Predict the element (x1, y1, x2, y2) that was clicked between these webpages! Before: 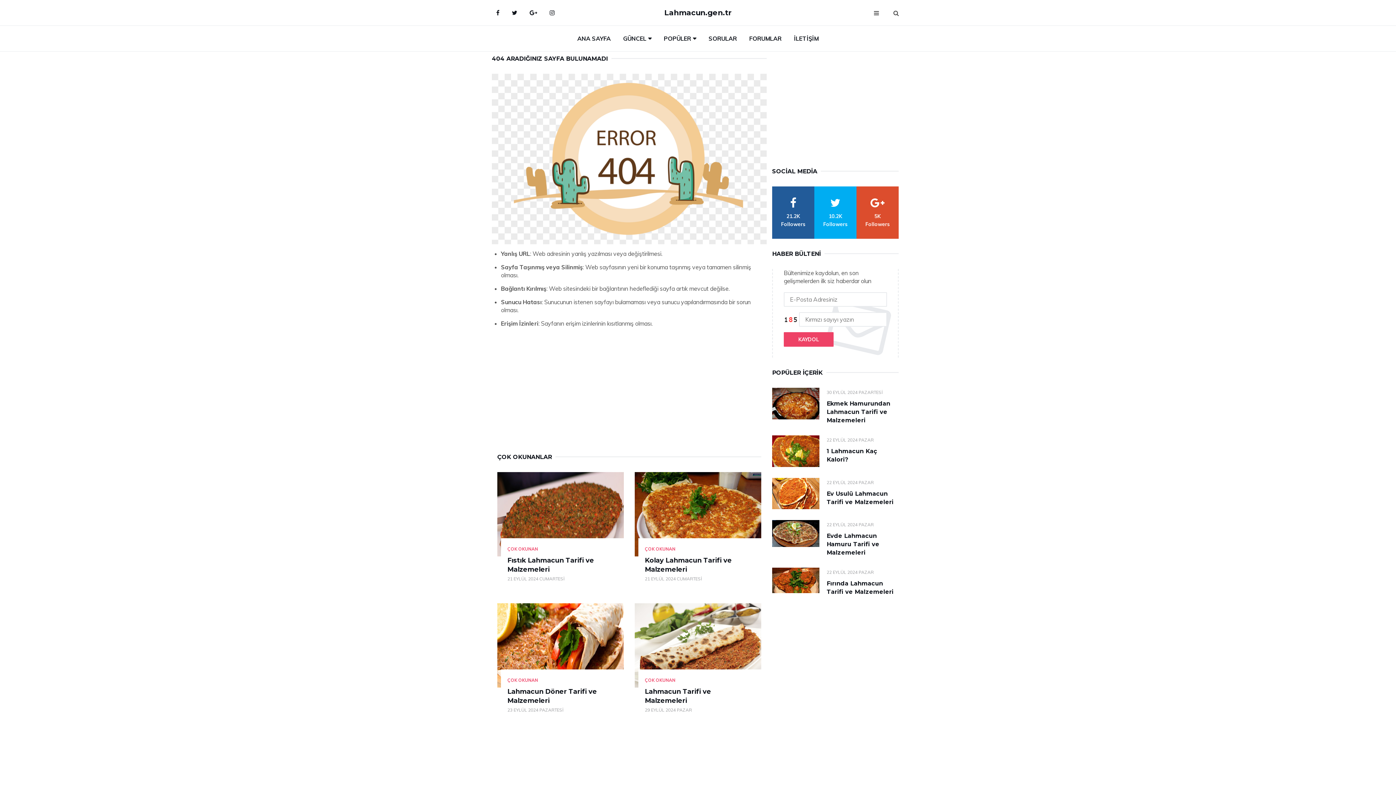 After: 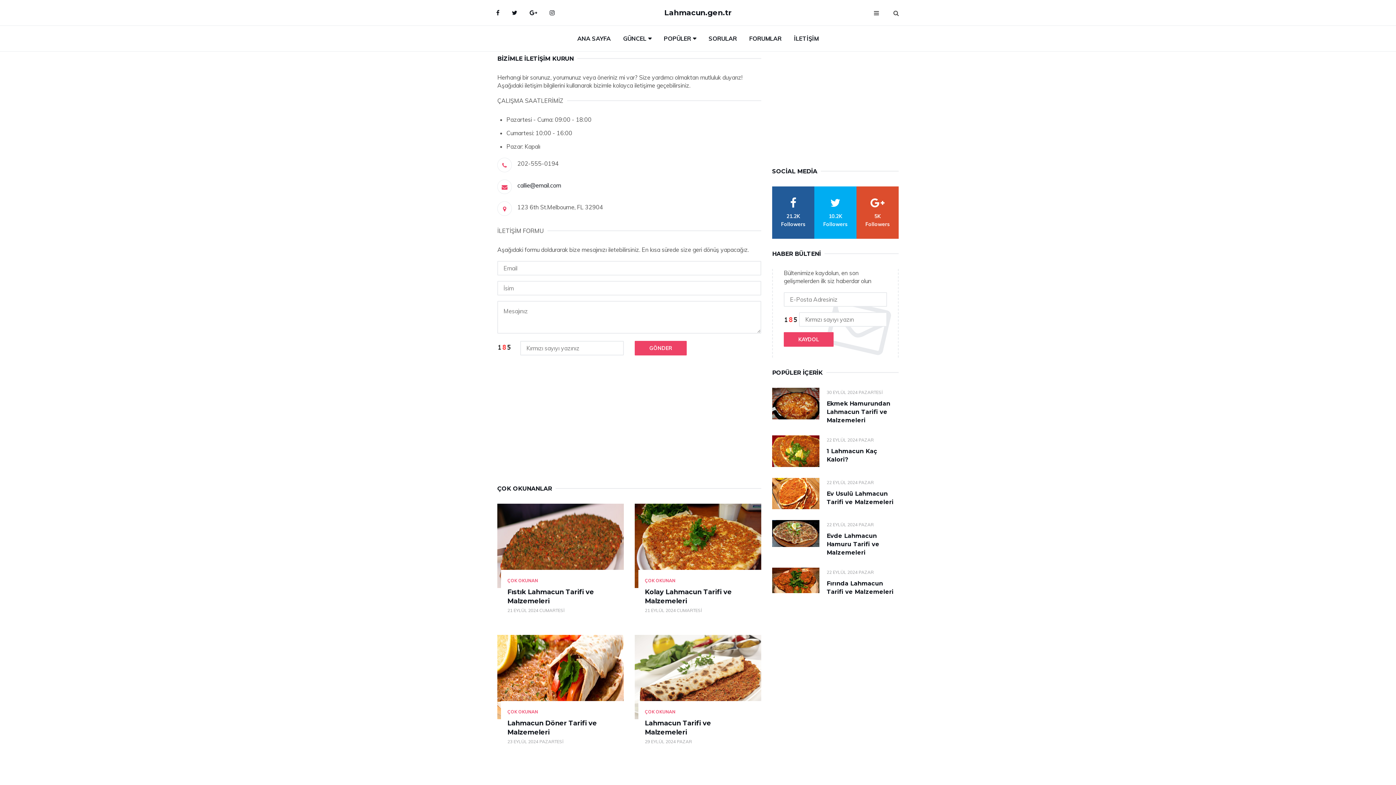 Action: label: İLETİŞİM bbox: (788, 25, 824, 51)